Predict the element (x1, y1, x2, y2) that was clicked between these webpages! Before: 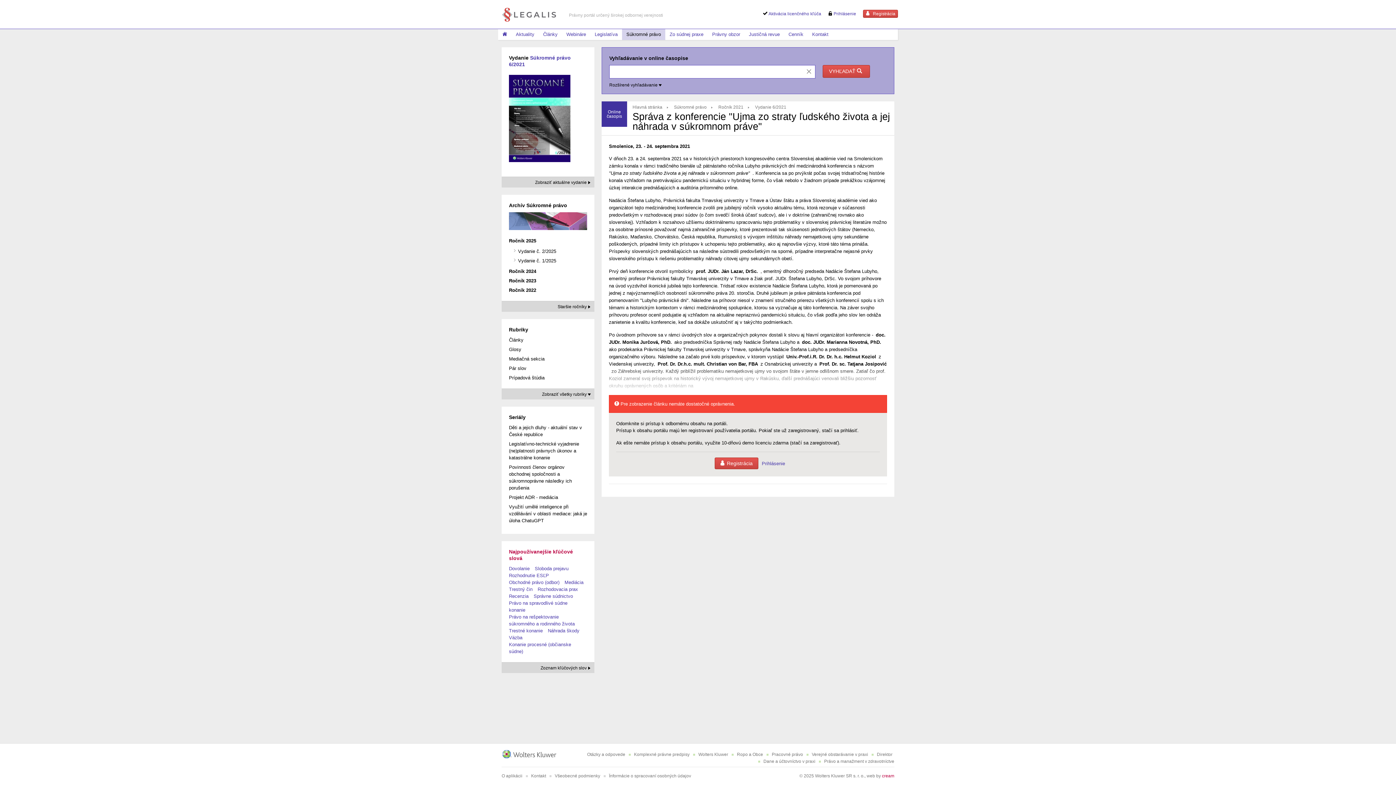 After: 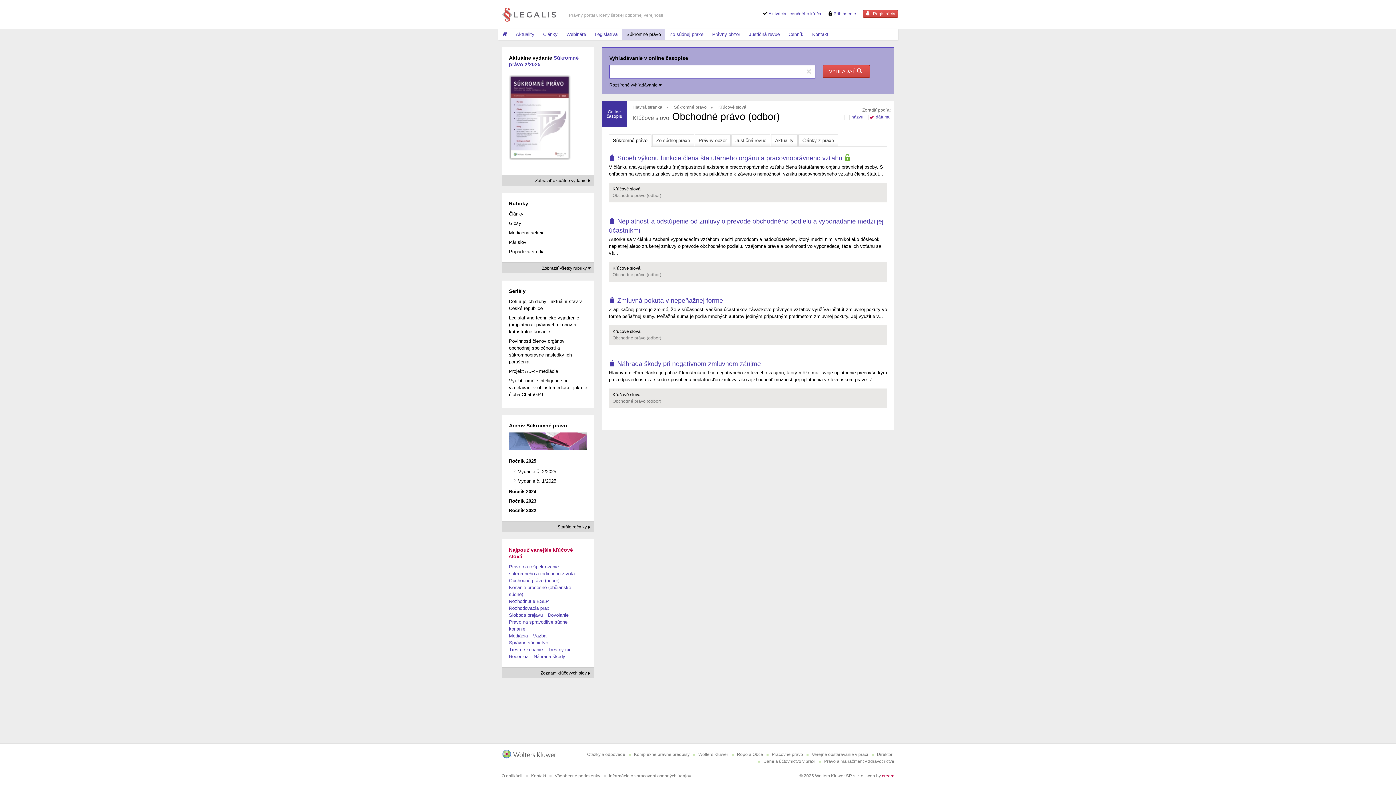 Action: bbox: (509, 580, 559, 585) label: Obchodné právo (odbor)